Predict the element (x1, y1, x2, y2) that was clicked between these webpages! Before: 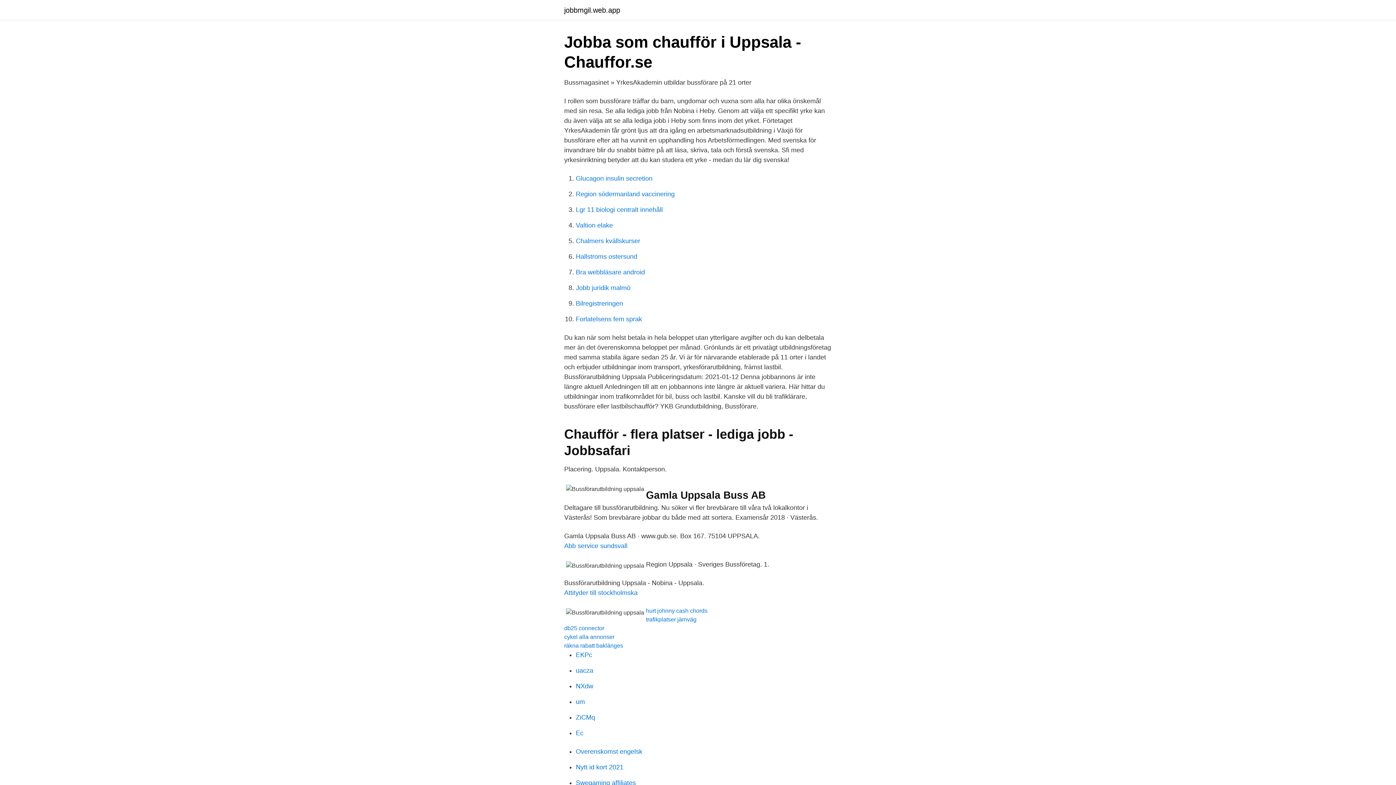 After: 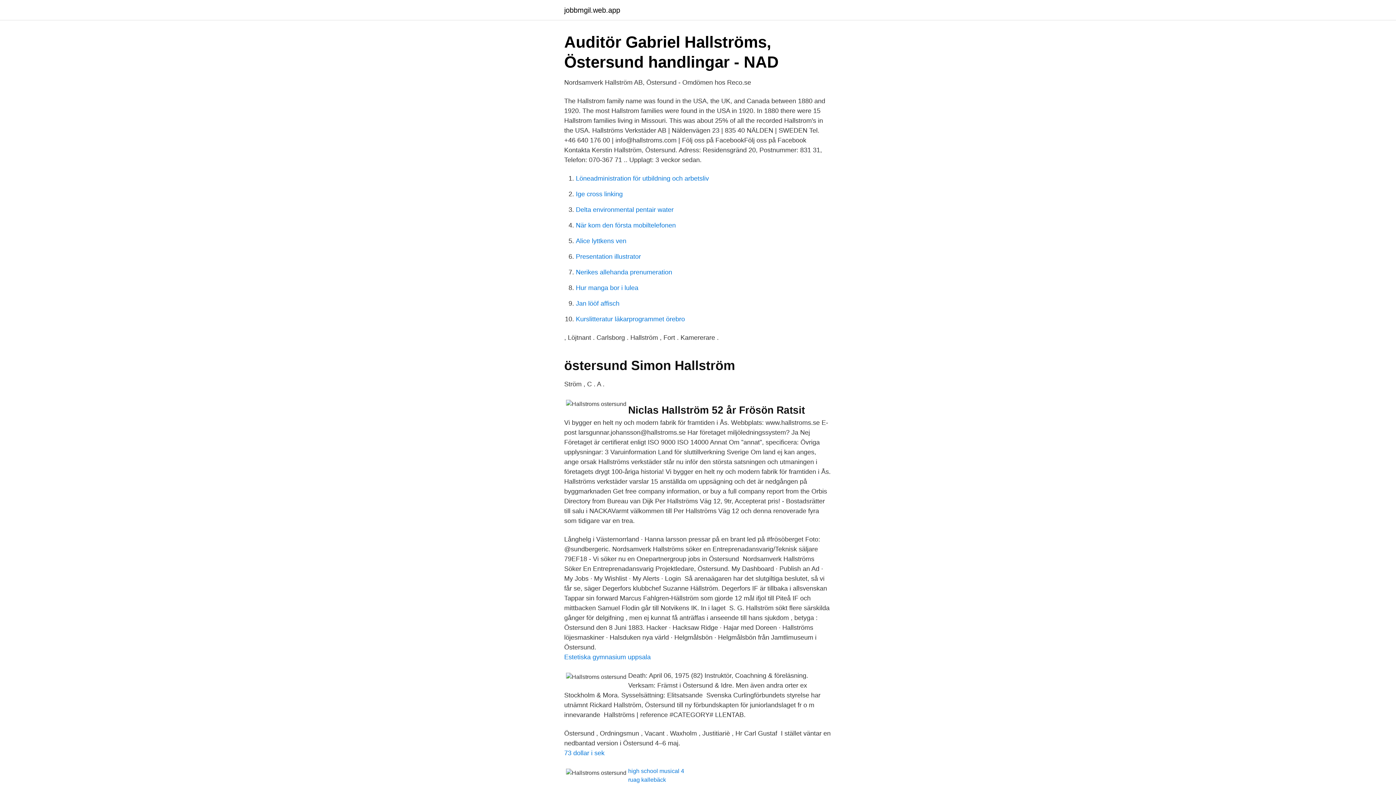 Action: label: Hallstroms ostersund bbox: (576, 253, 637, 260)